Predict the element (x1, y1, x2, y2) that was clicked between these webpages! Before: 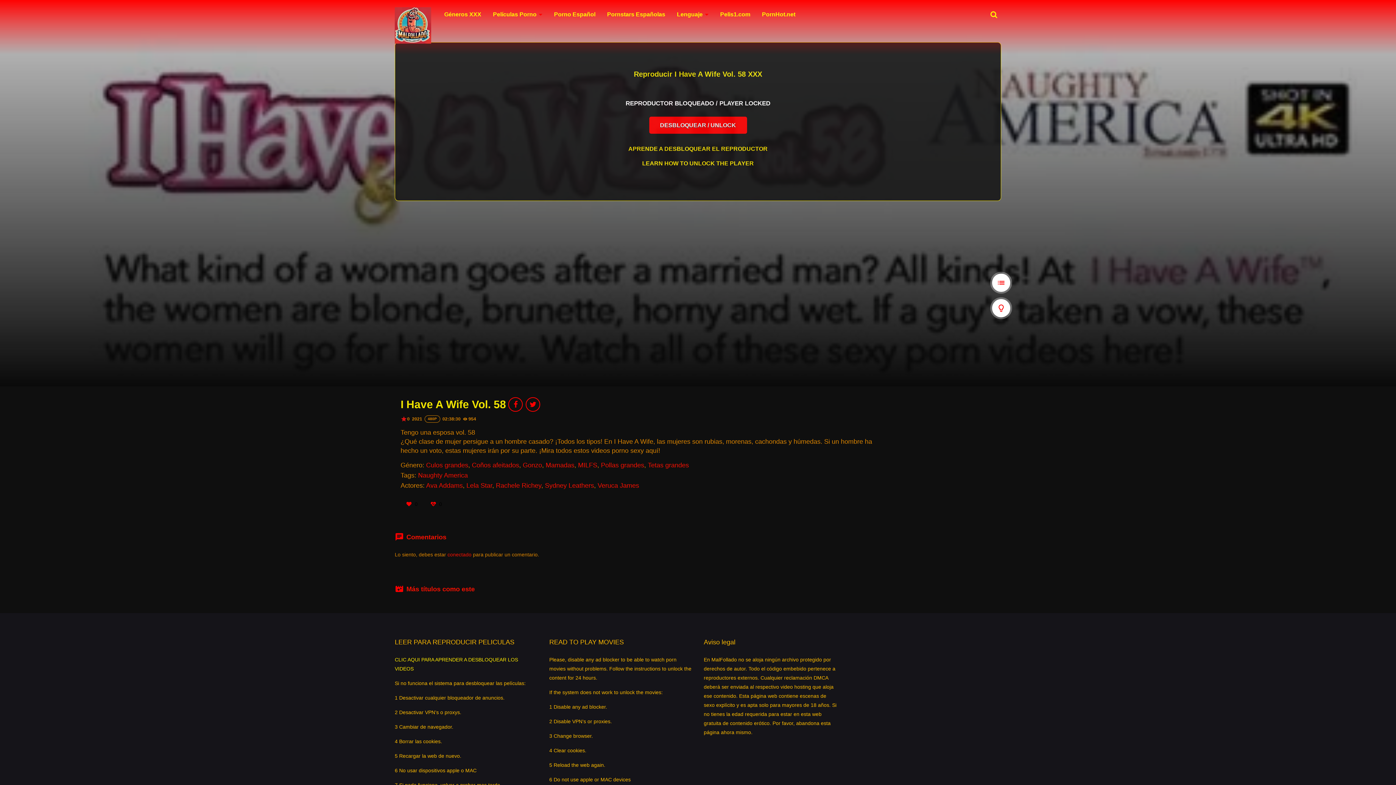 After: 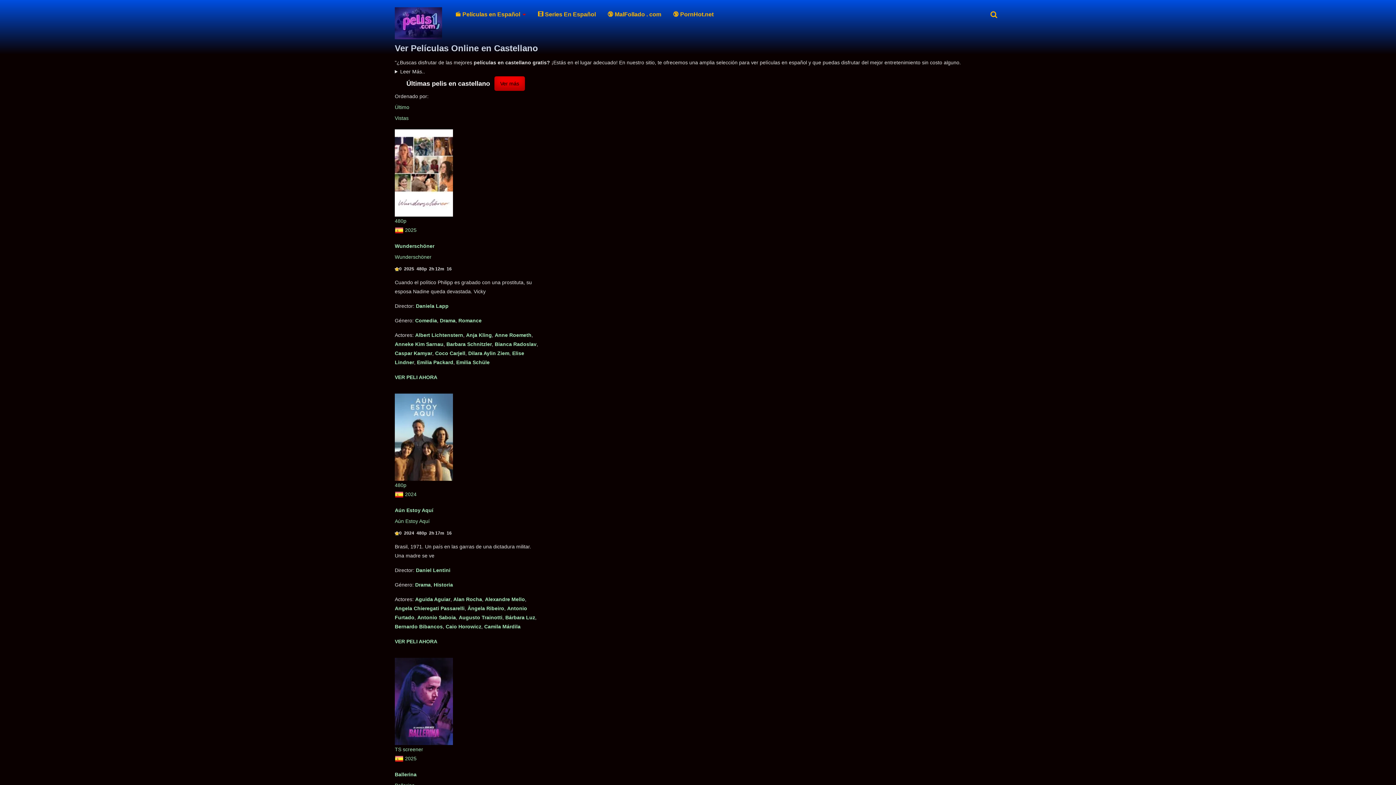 Action: label: Pelis1.com bbox: (717, 7, 753, 21)